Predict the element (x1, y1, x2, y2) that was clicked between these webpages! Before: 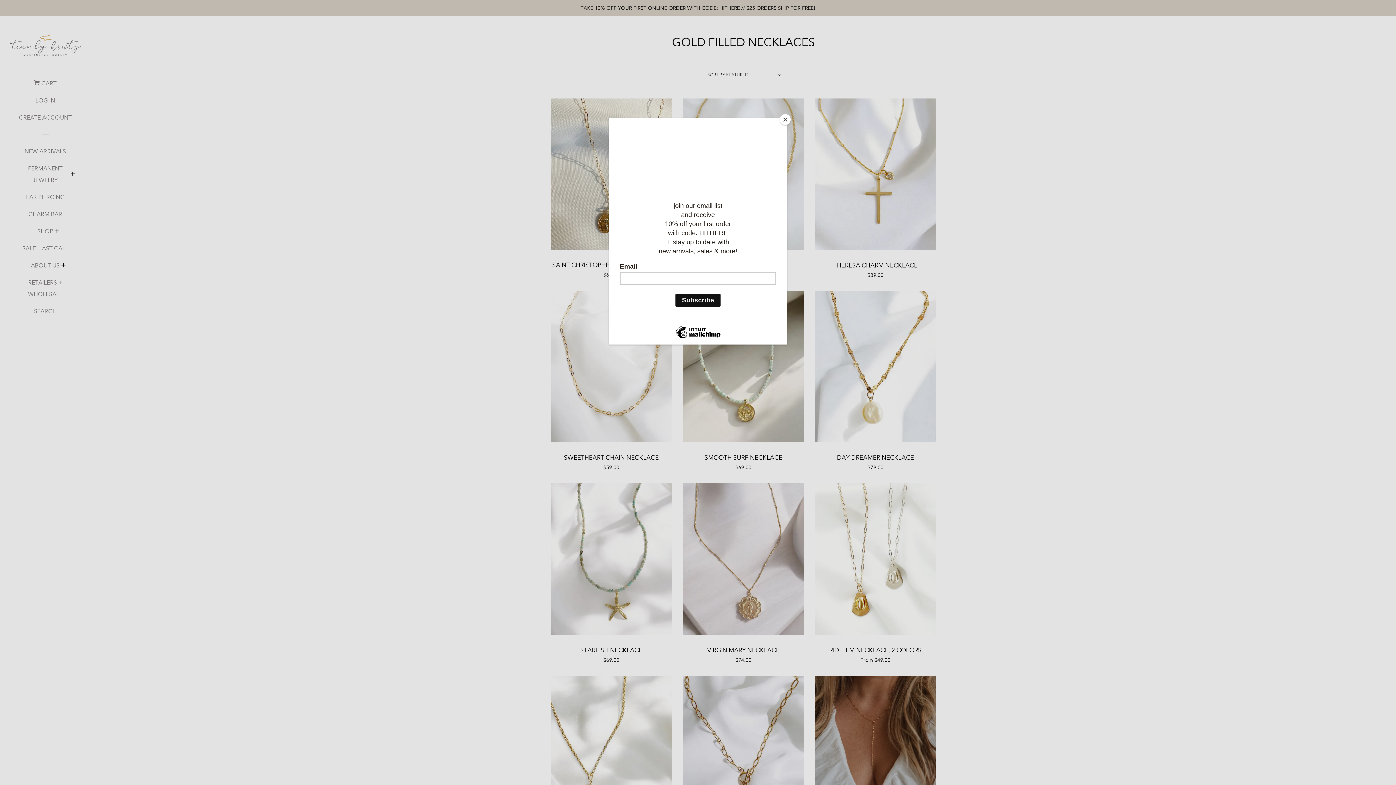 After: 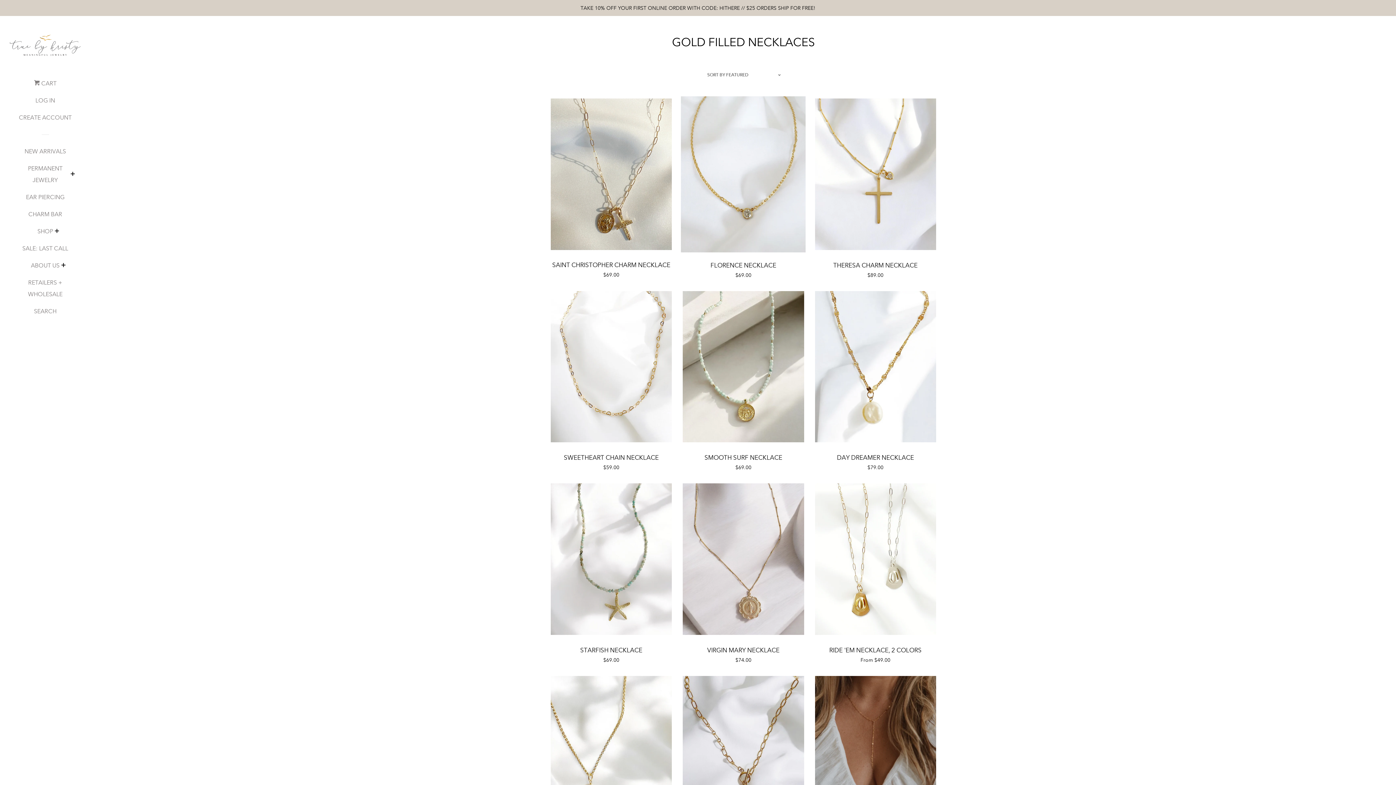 Action: label: Close bbox: (780, 114, 790, 125)